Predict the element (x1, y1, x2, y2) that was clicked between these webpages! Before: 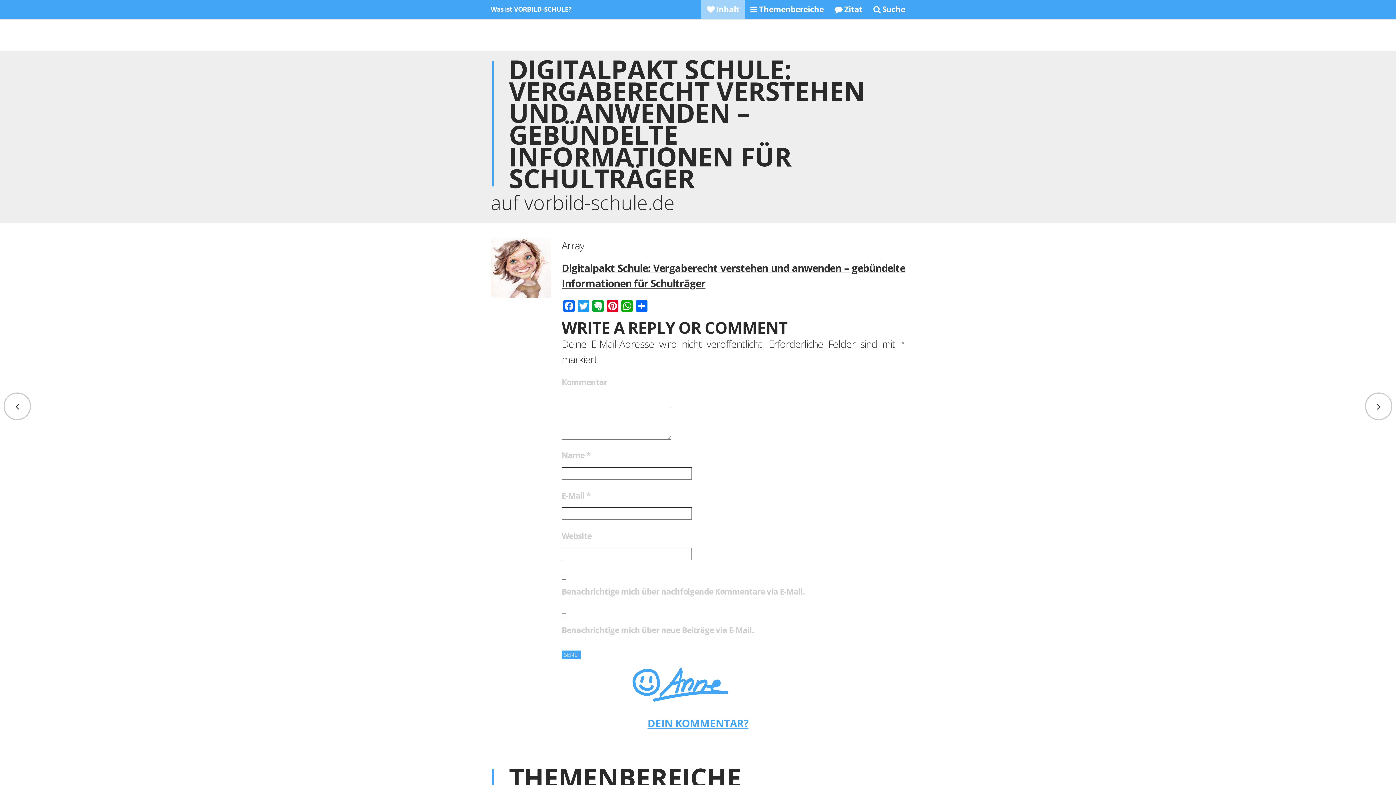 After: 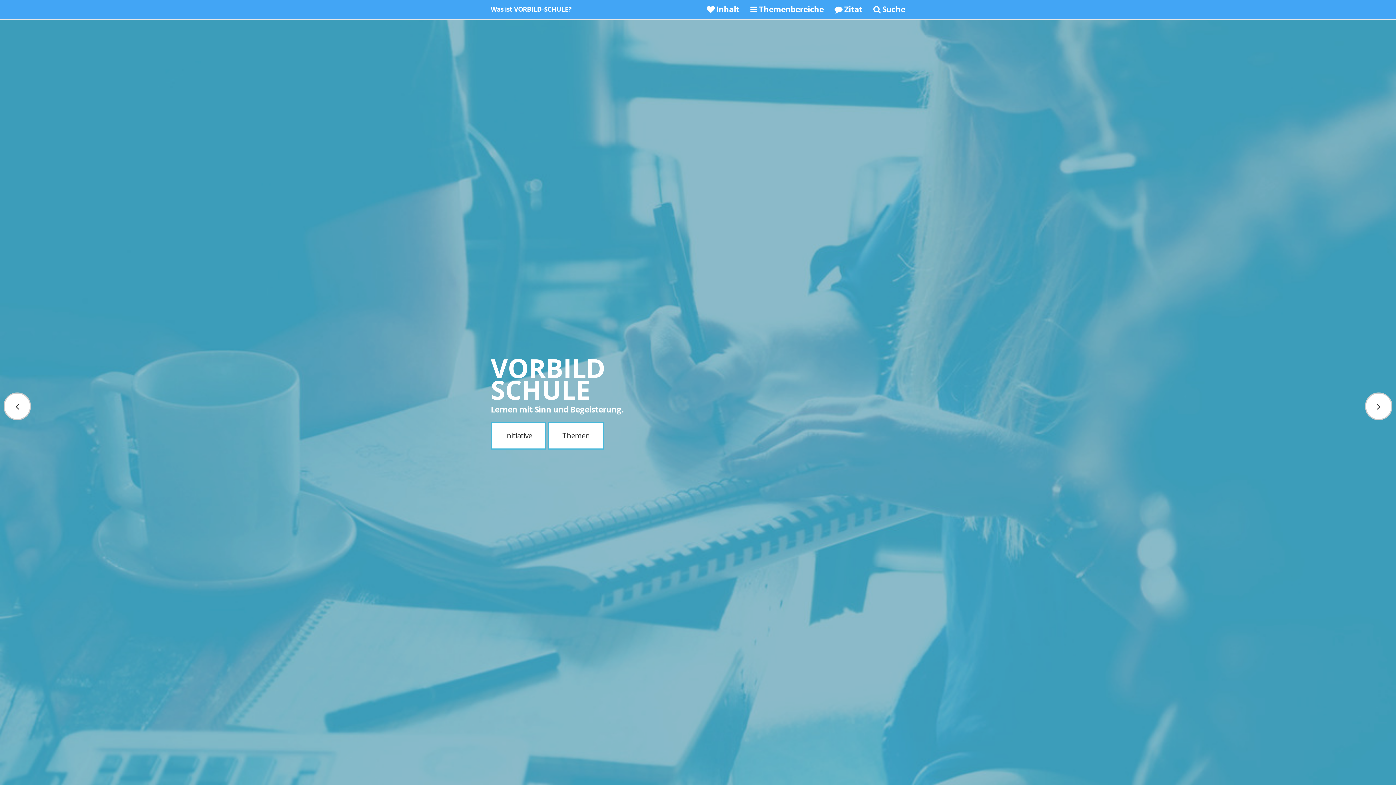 Action: label: Was ist VORBILD-SCHULE? bbox: (485, 0, 577, 18)